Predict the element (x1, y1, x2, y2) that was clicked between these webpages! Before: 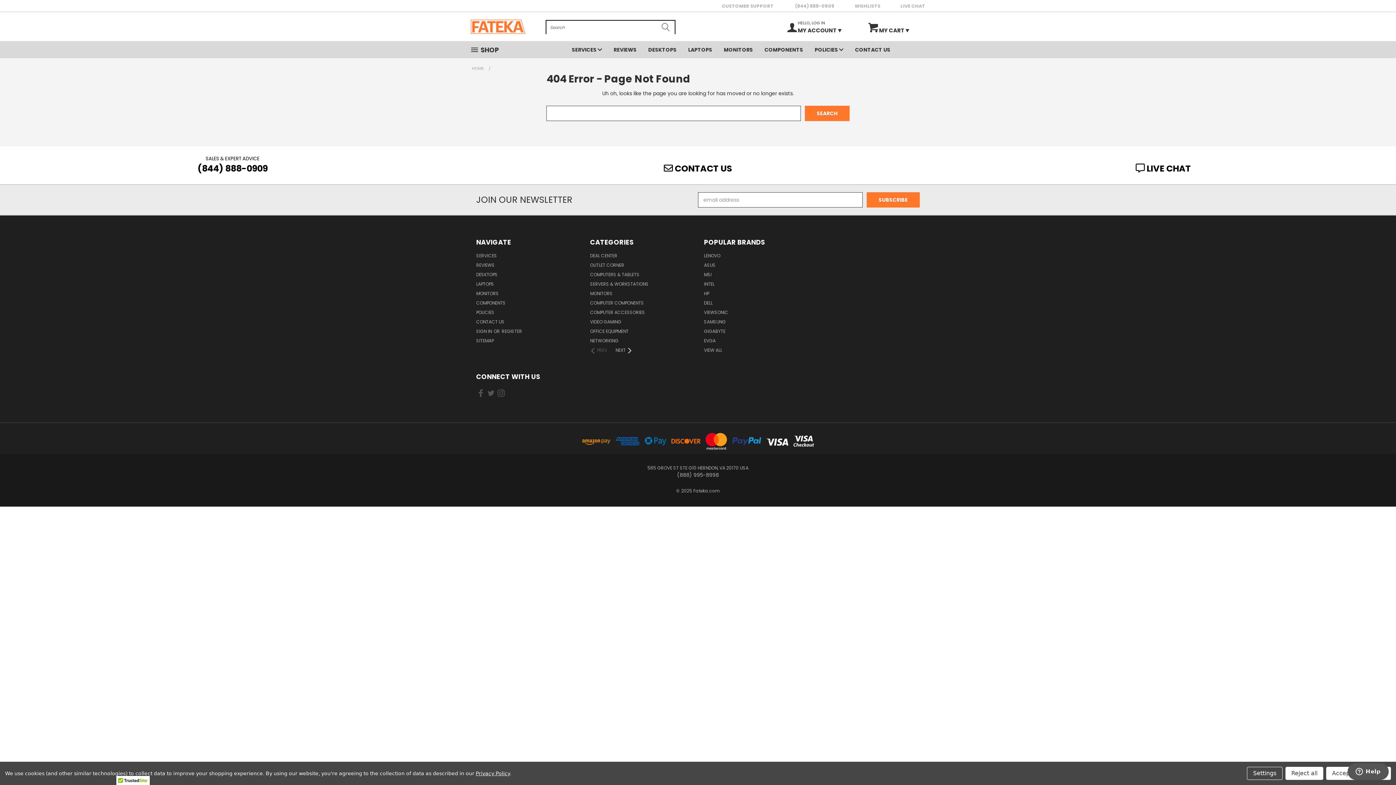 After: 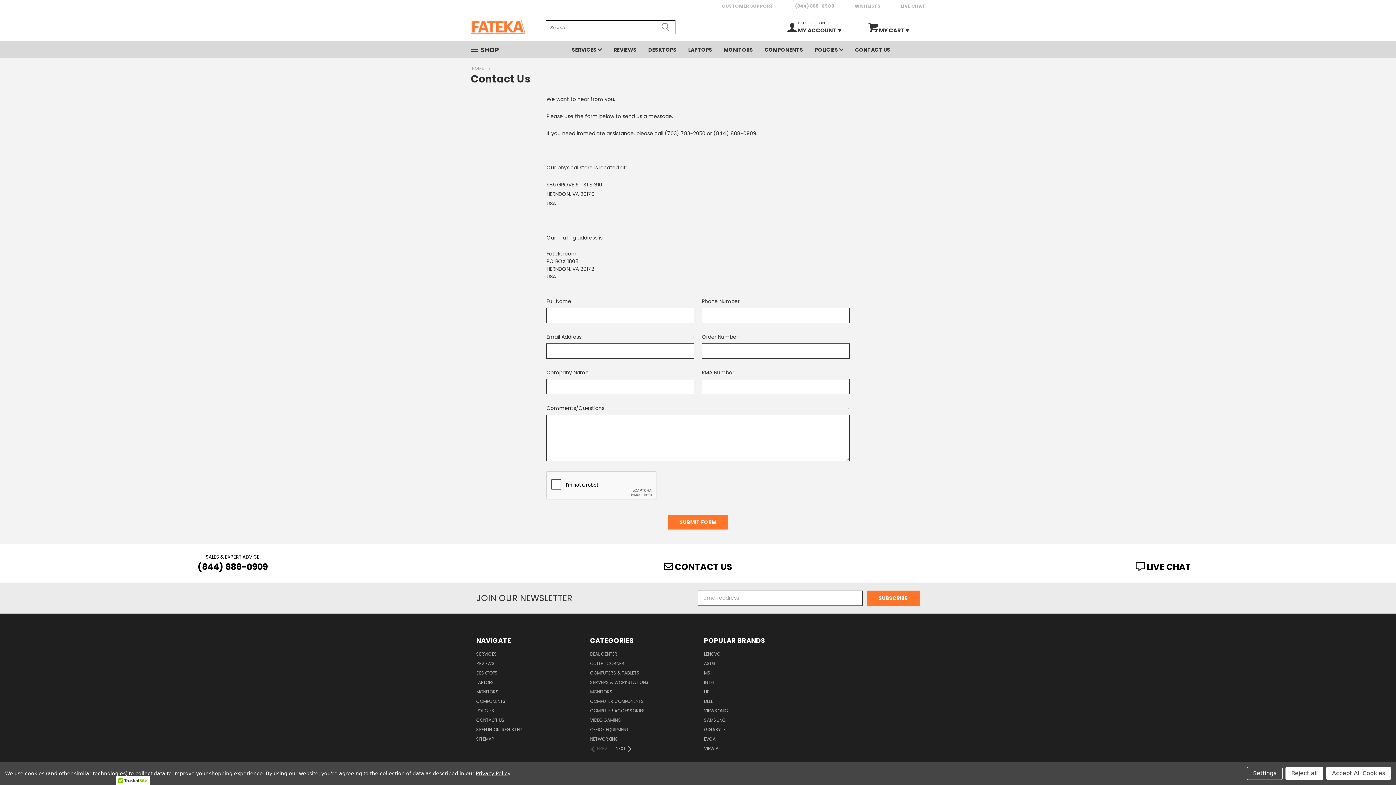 Action: label: Contact Us bbox: (476, 318, 504, 328)